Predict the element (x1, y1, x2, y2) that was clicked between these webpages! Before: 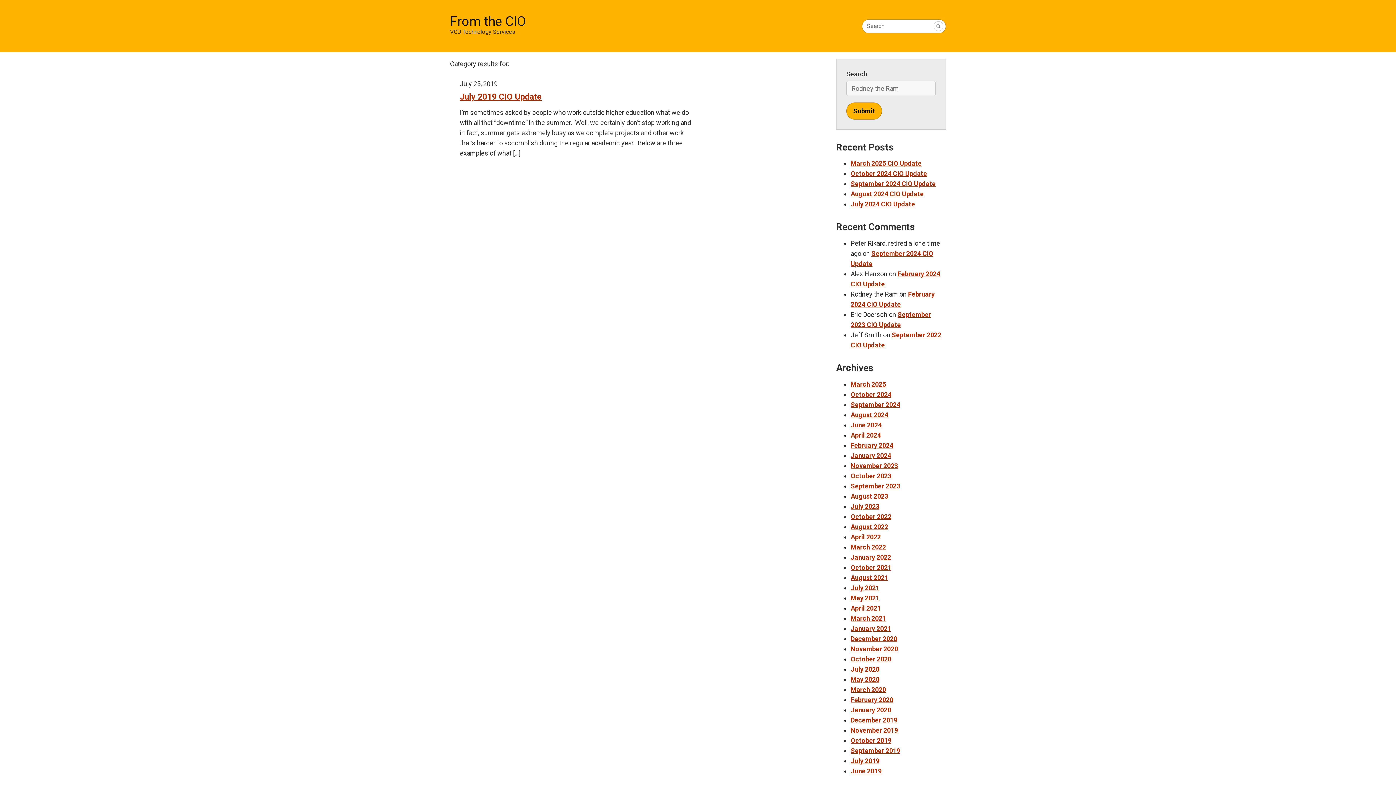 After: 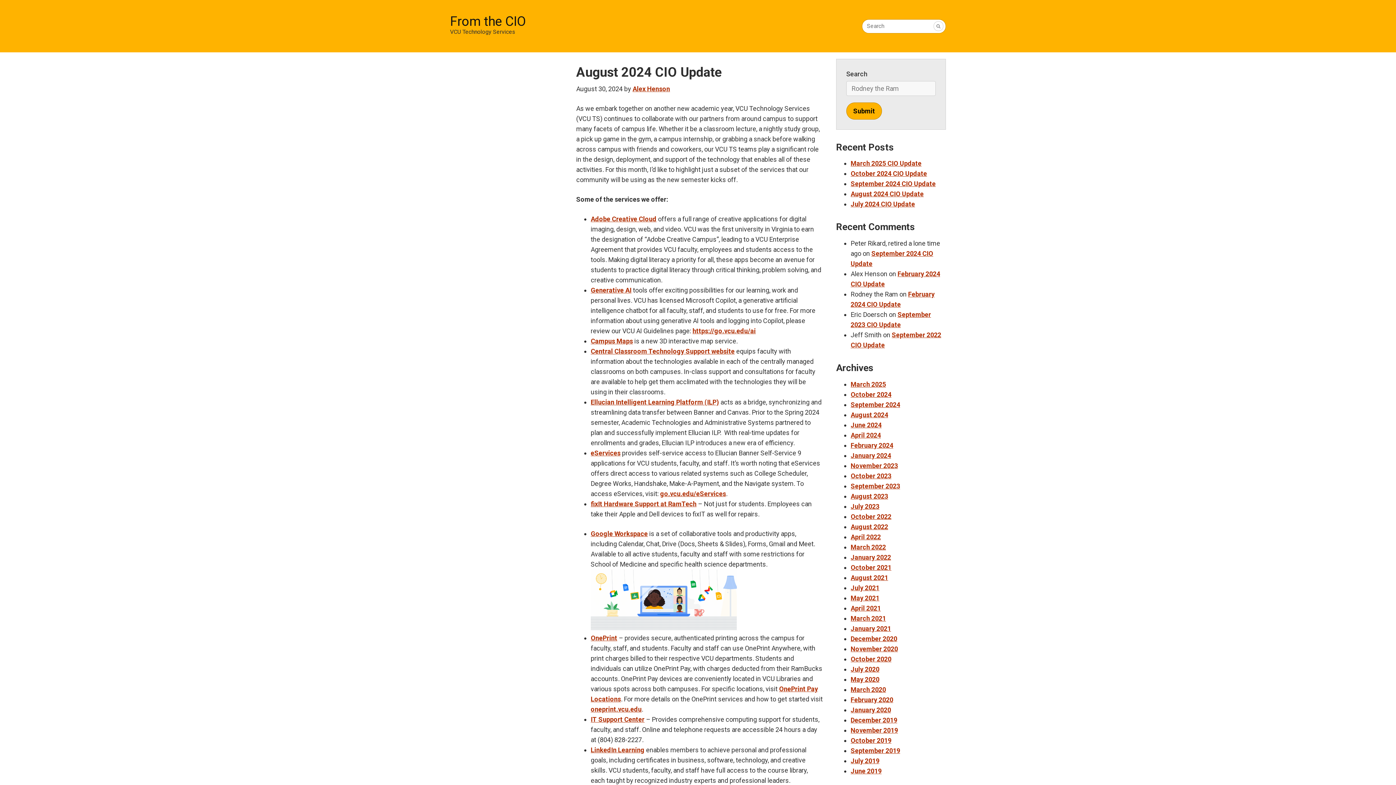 Action: bbox: (850, 190, 924, 197) label: August 2024 CIO Update